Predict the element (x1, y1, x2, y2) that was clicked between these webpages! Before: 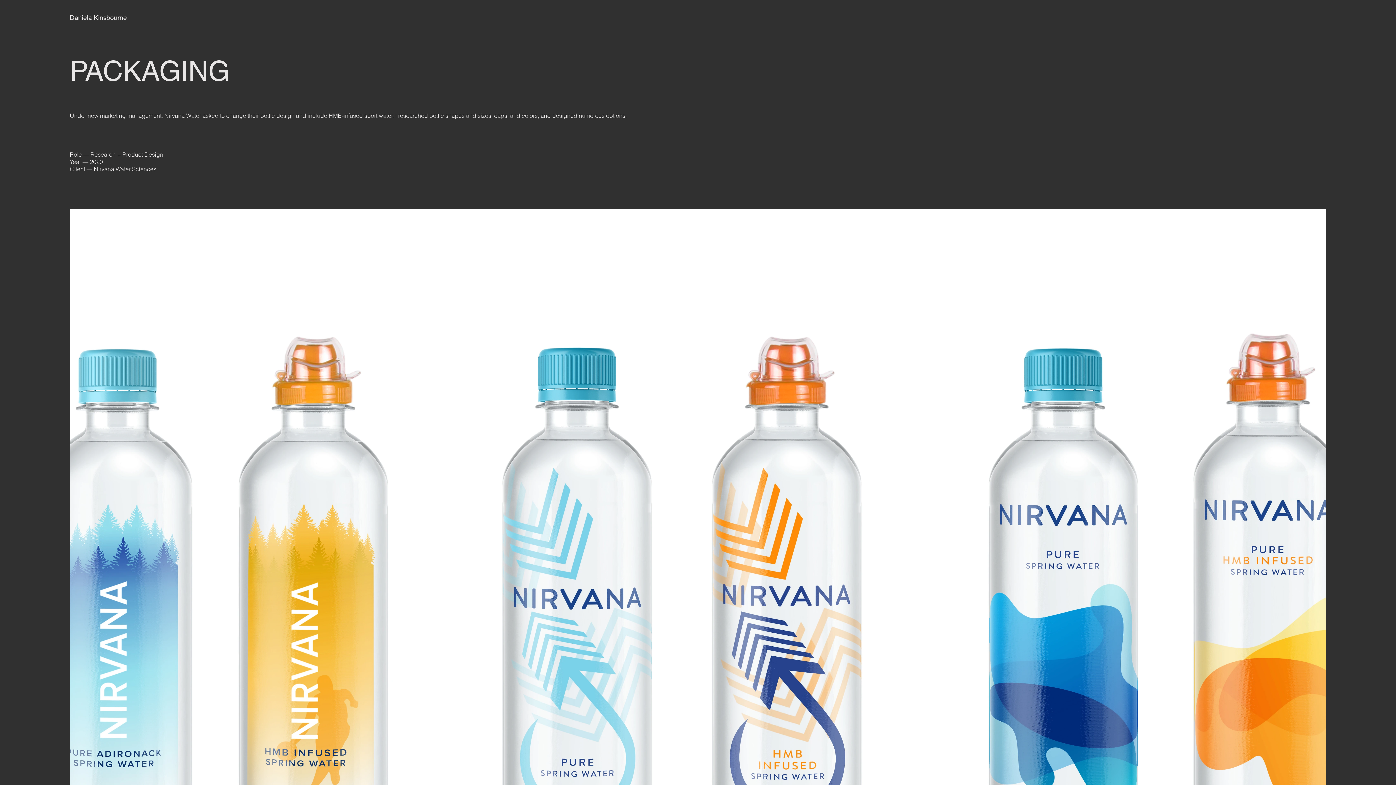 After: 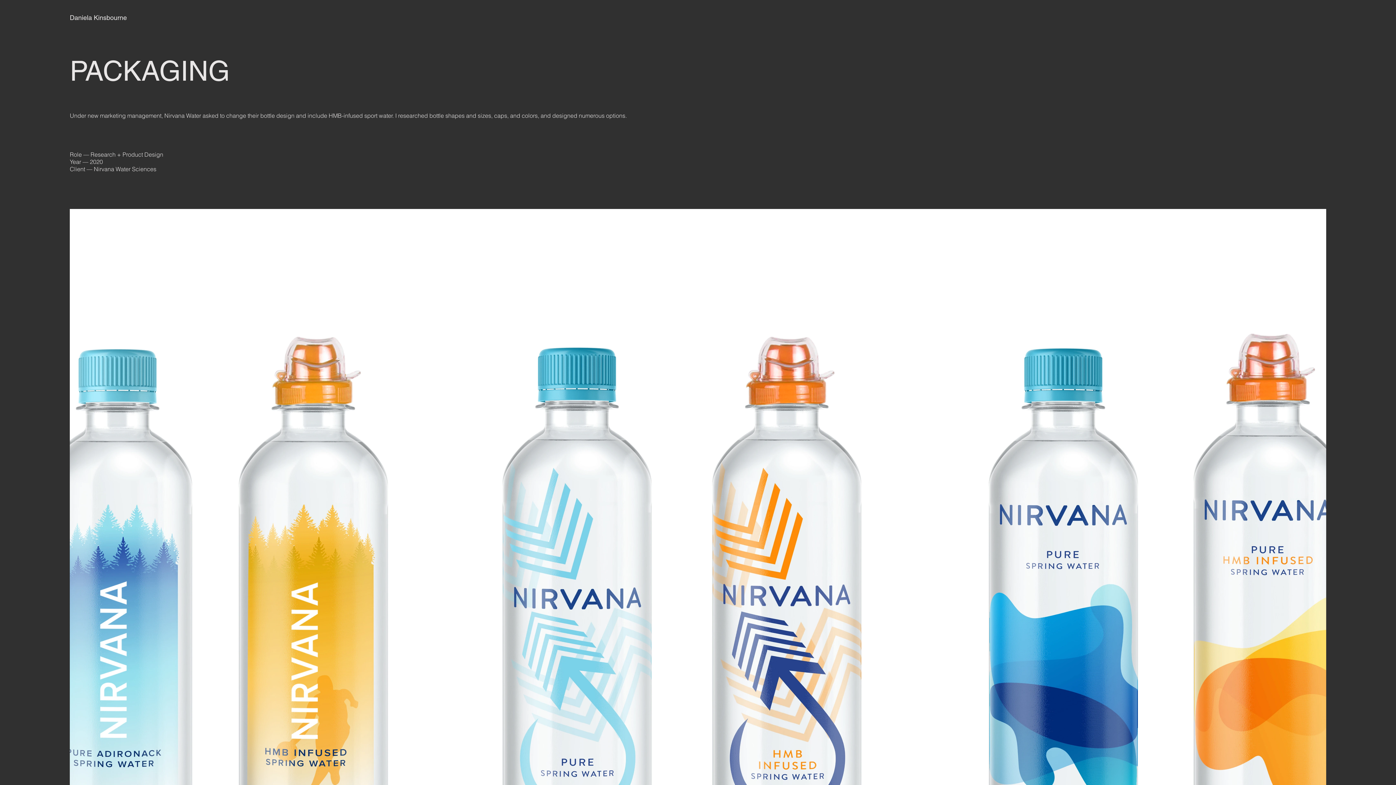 Action: bbox: (93, 165, 156, 172) label: Nirvana Water Sciences